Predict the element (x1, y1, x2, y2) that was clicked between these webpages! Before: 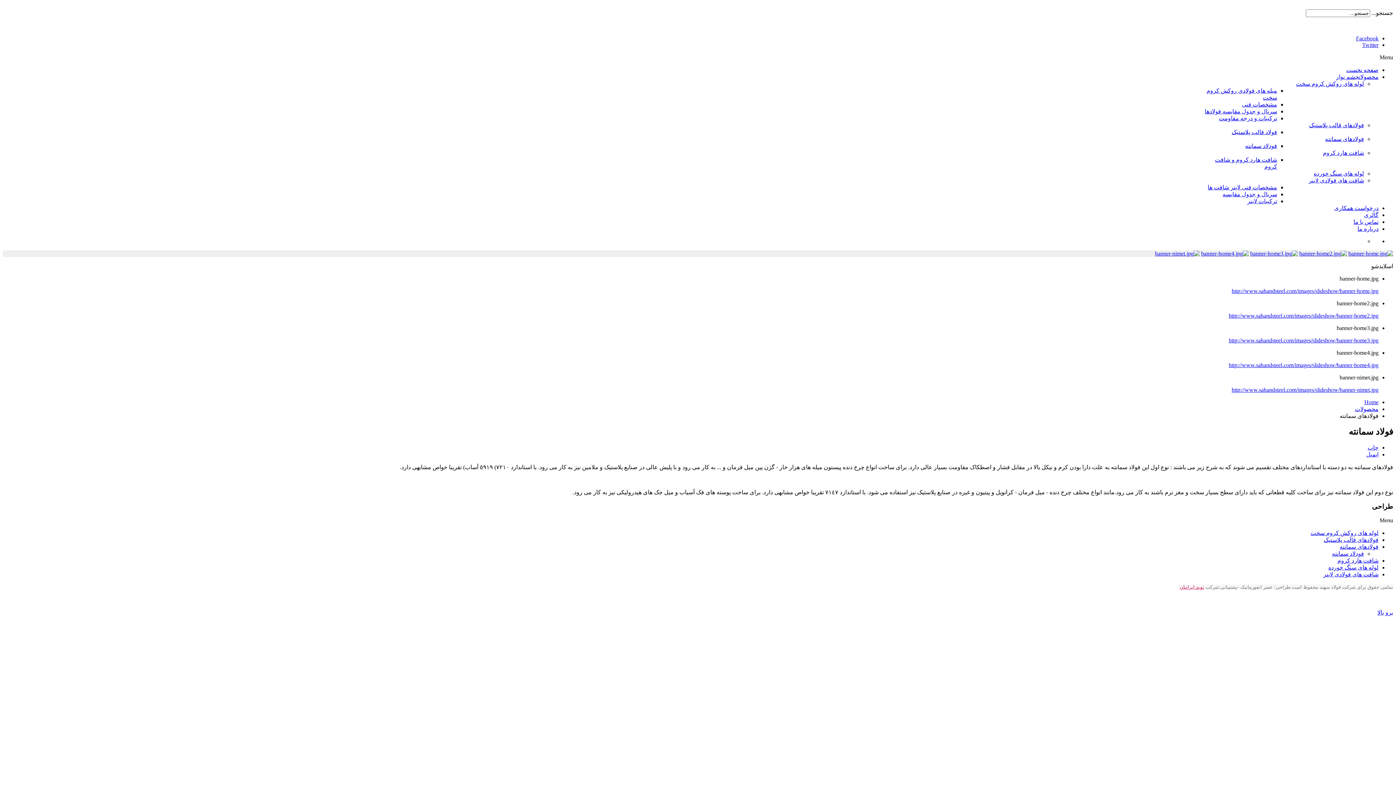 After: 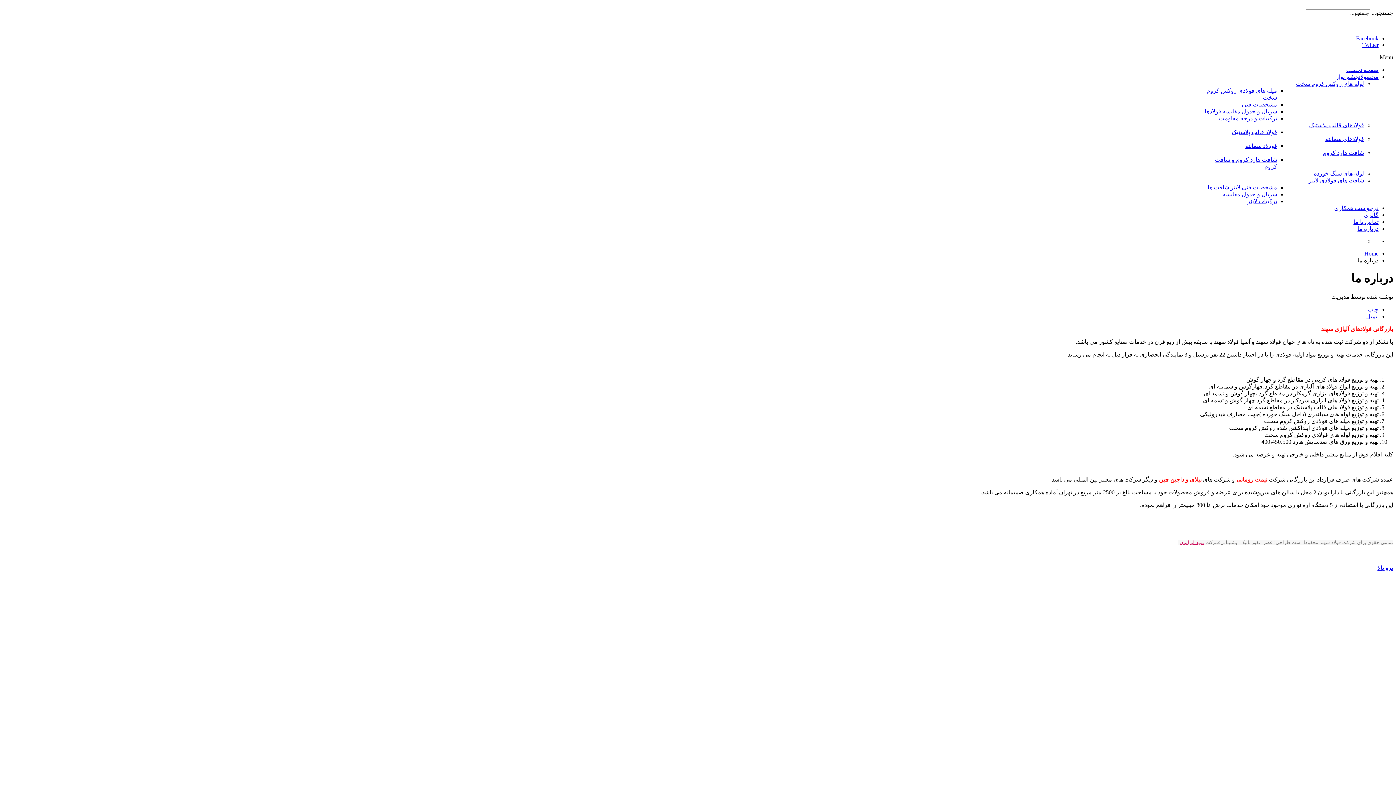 Action: bbox: (1357, 225, 1378, 232) label: درباره ما